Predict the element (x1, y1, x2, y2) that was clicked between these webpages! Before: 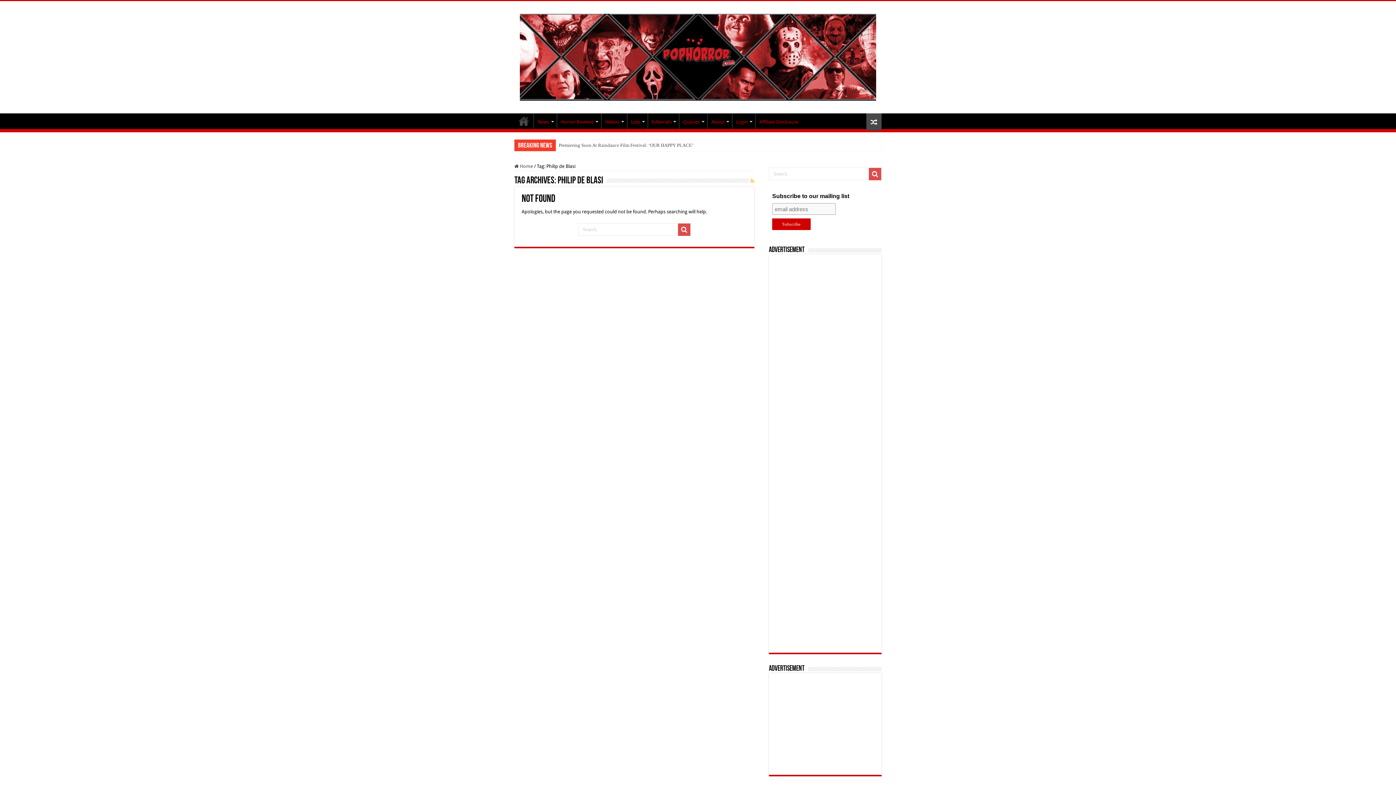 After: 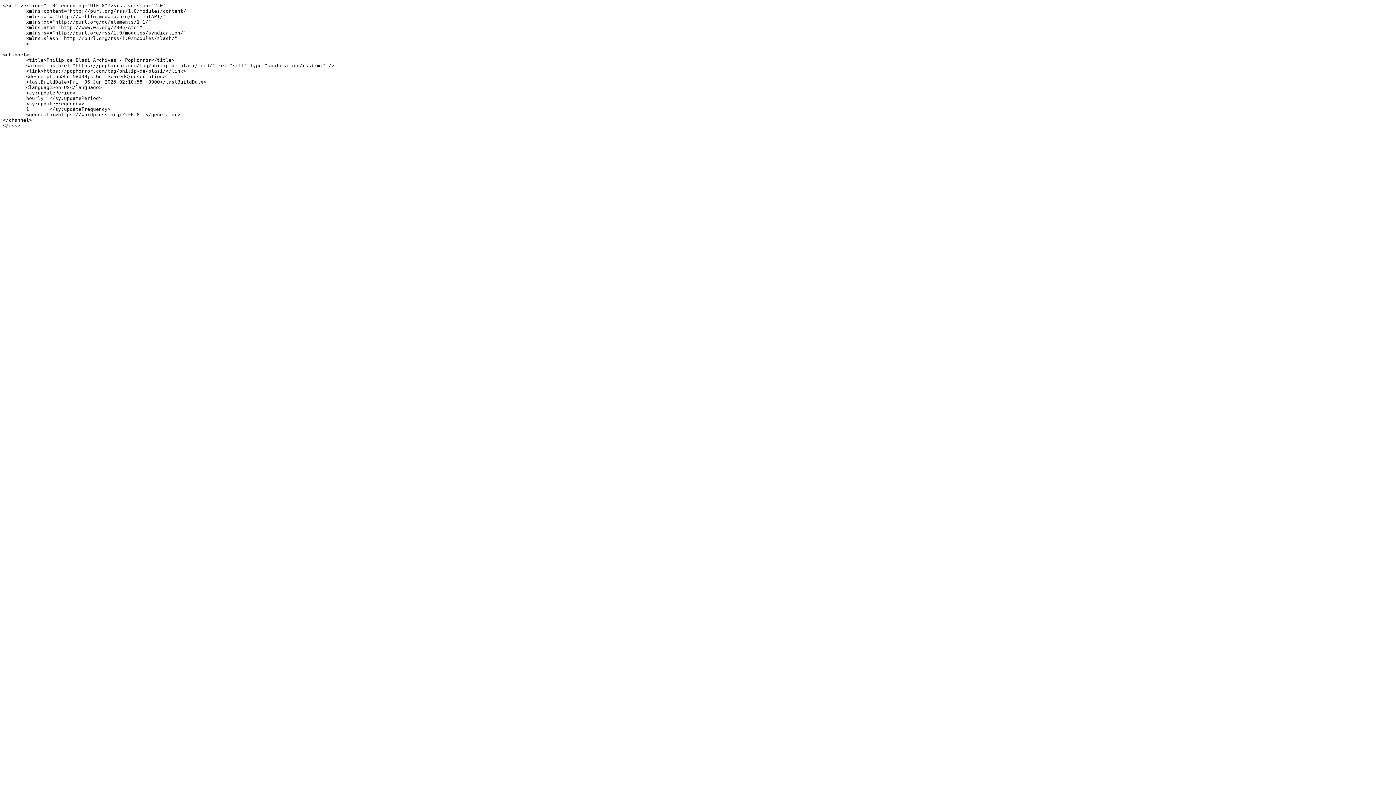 Action: bbox: (750, 178, 754, 184)